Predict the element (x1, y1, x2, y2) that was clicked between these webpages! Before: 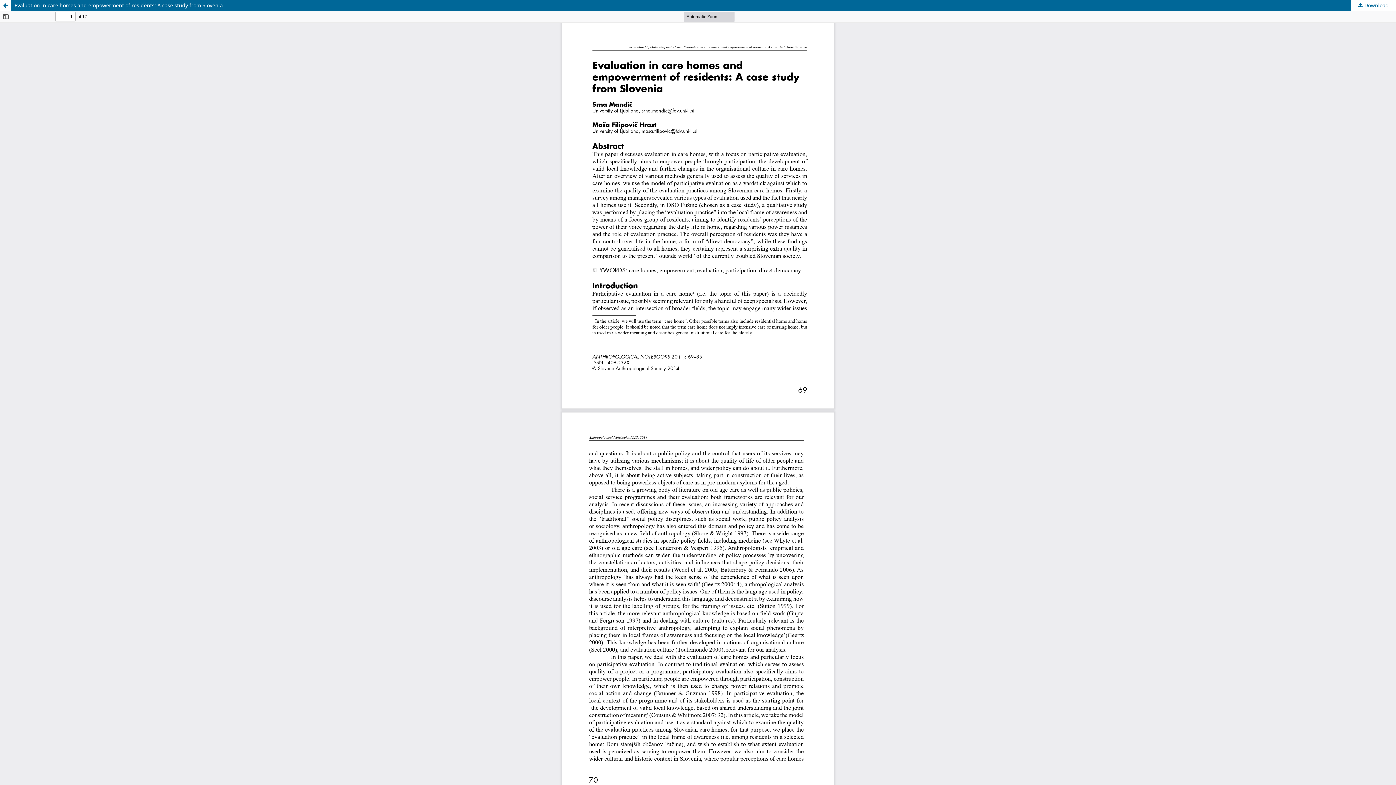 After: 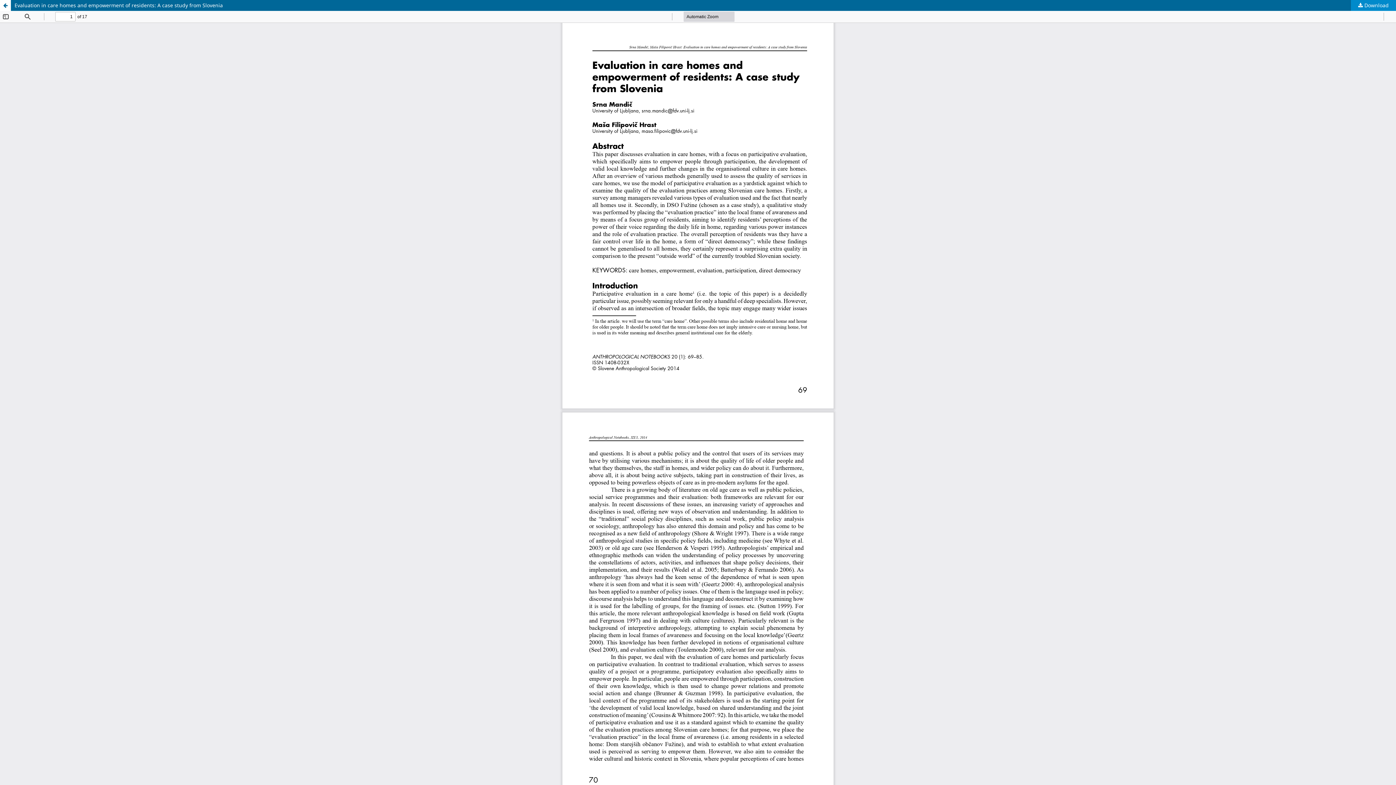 Action: bbox: (1351, 0, 1396, 10) label:  Download